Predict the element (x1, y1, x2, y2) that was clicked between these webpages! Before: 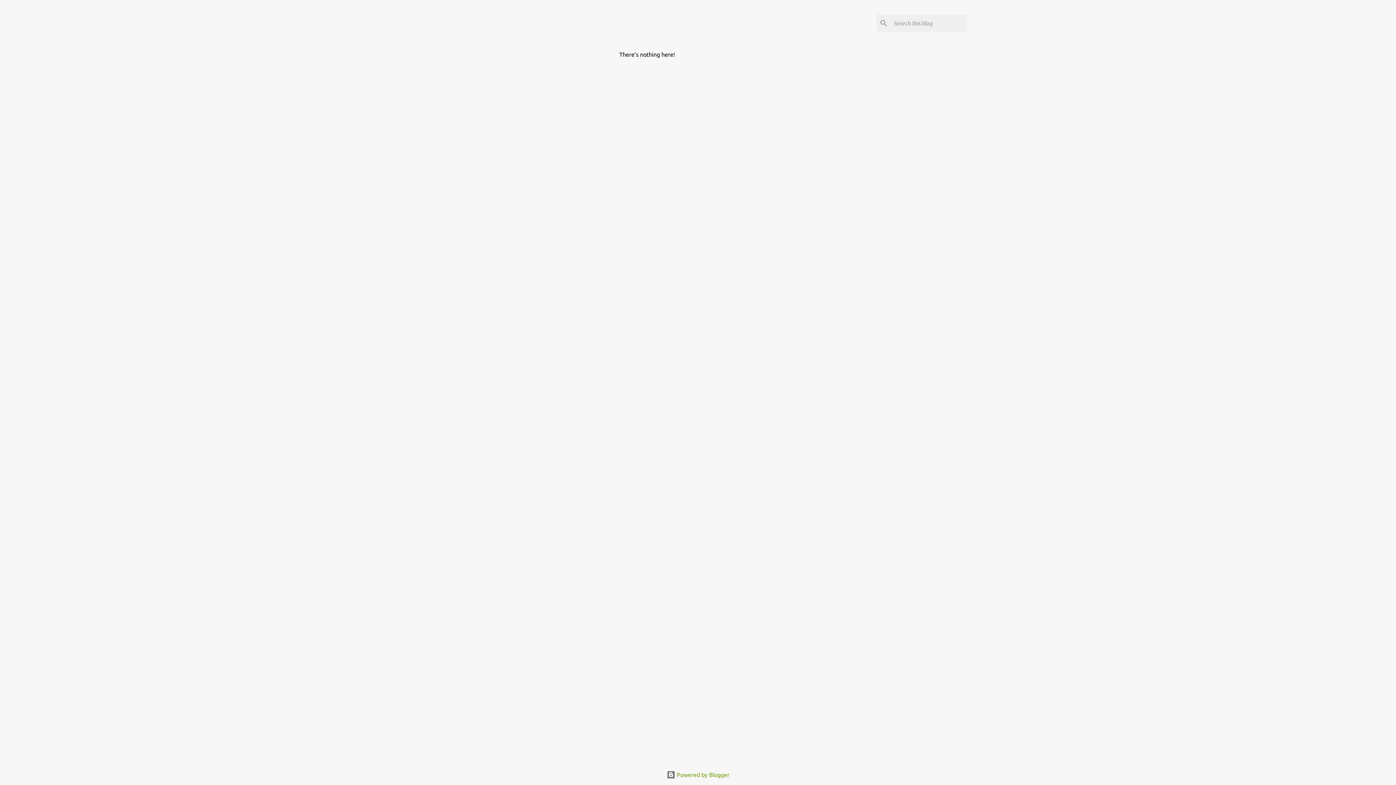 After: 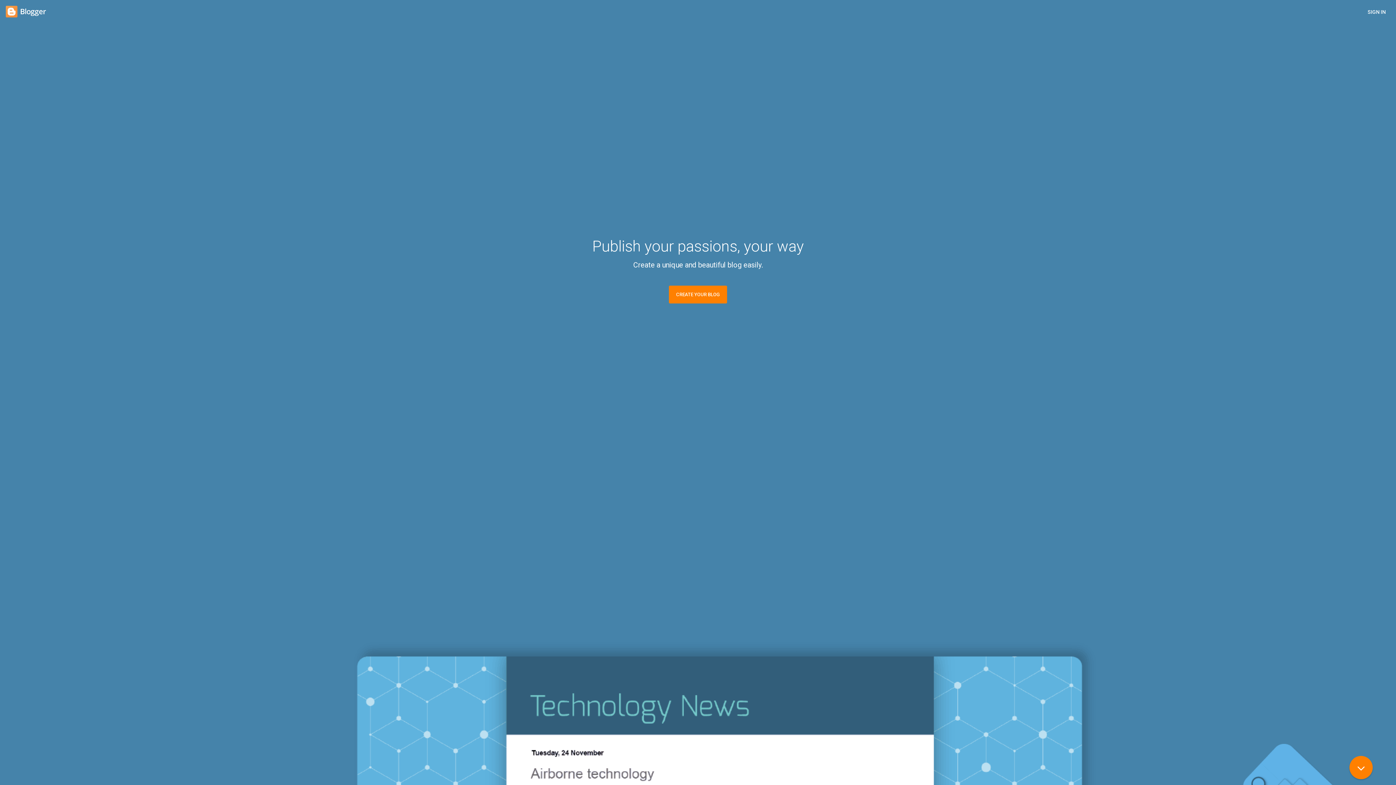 Action: bbox: (666, 772, 729, 778) label:  Powered by Blogger